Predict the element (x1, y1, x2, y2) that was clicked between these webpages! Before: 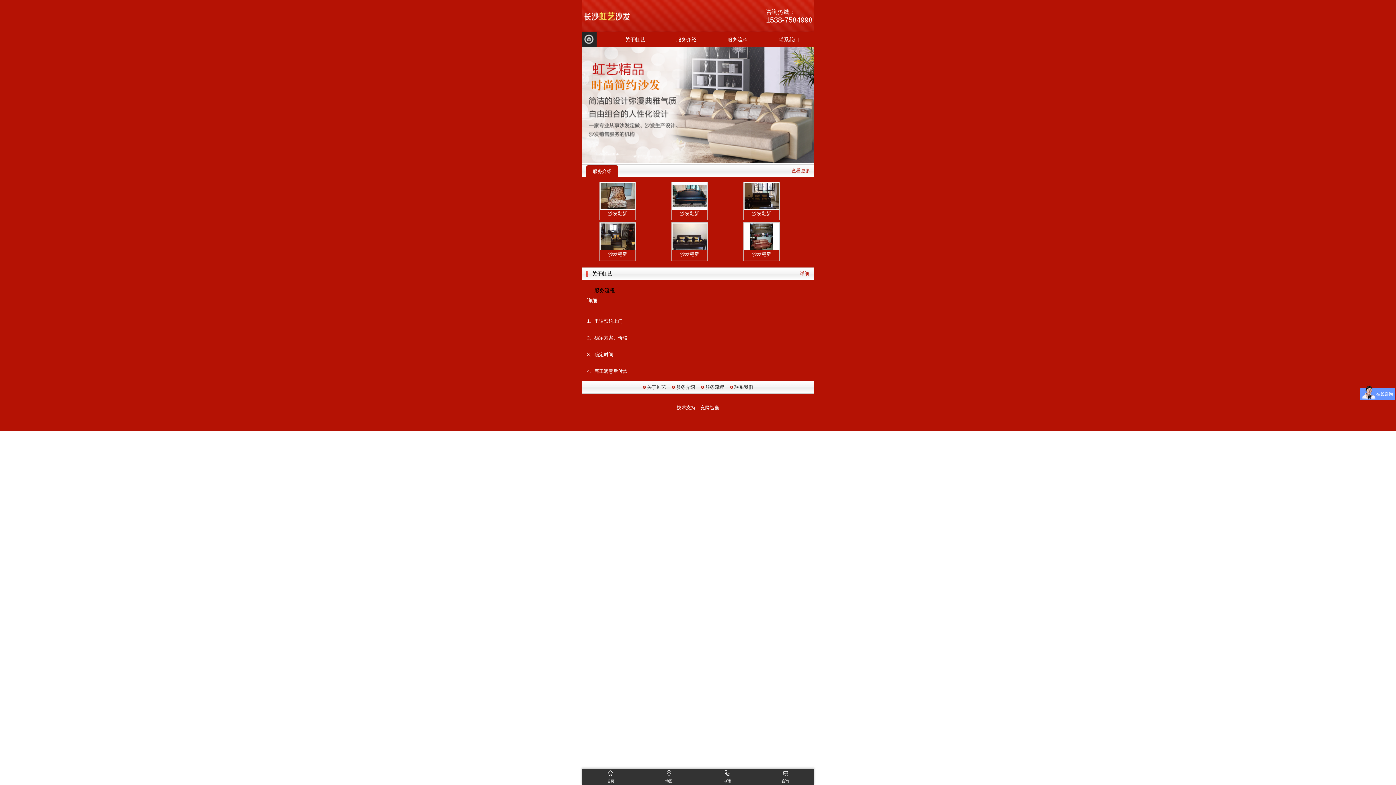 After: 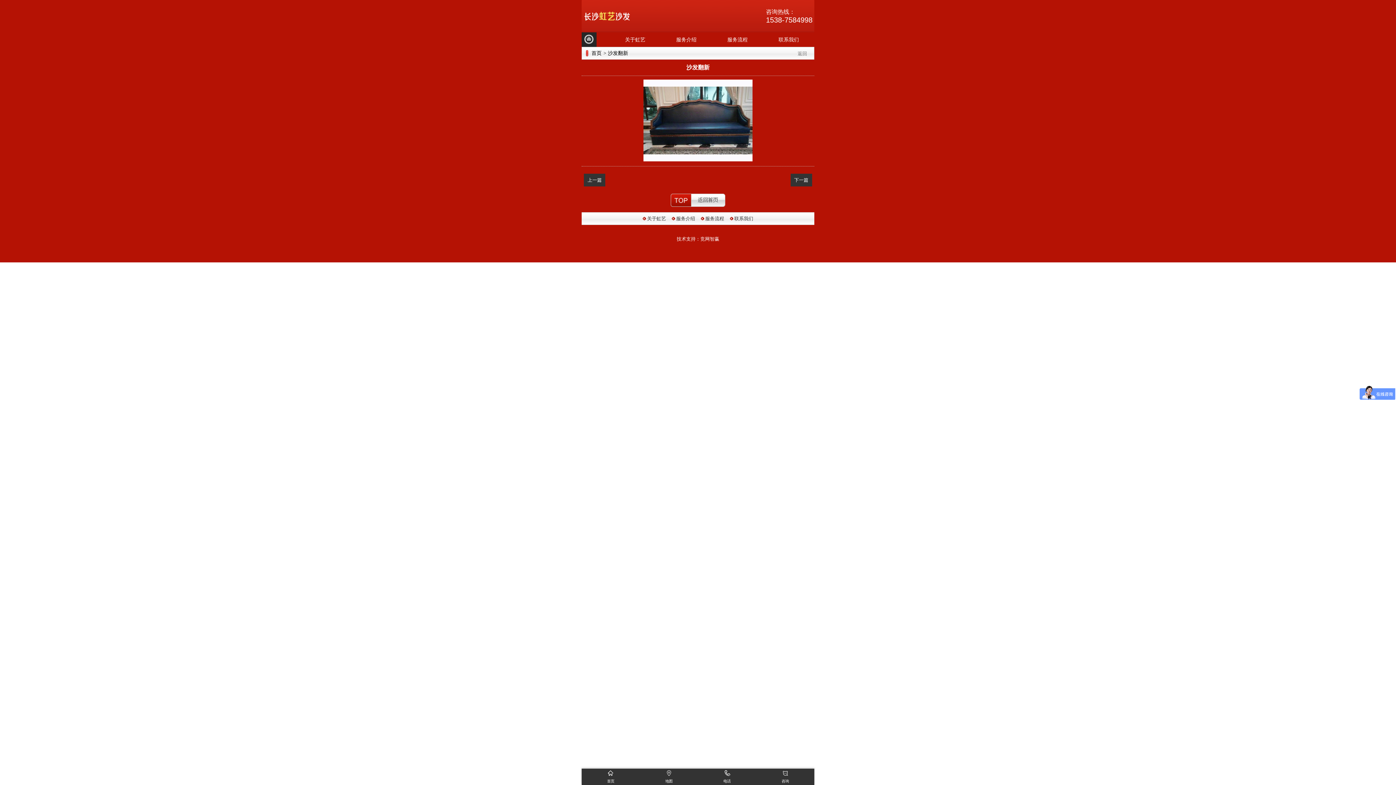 Action: bbox: (672, 204, 706, 210)